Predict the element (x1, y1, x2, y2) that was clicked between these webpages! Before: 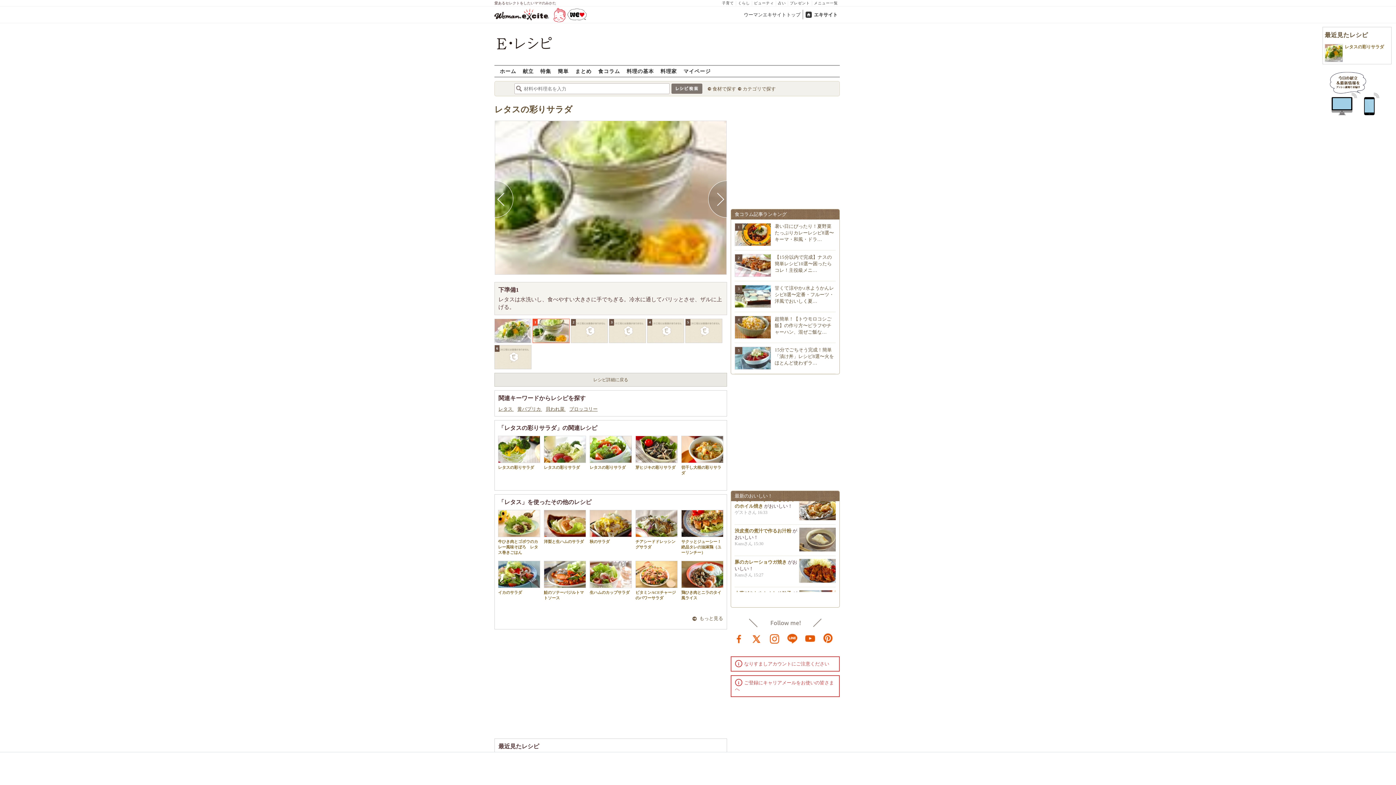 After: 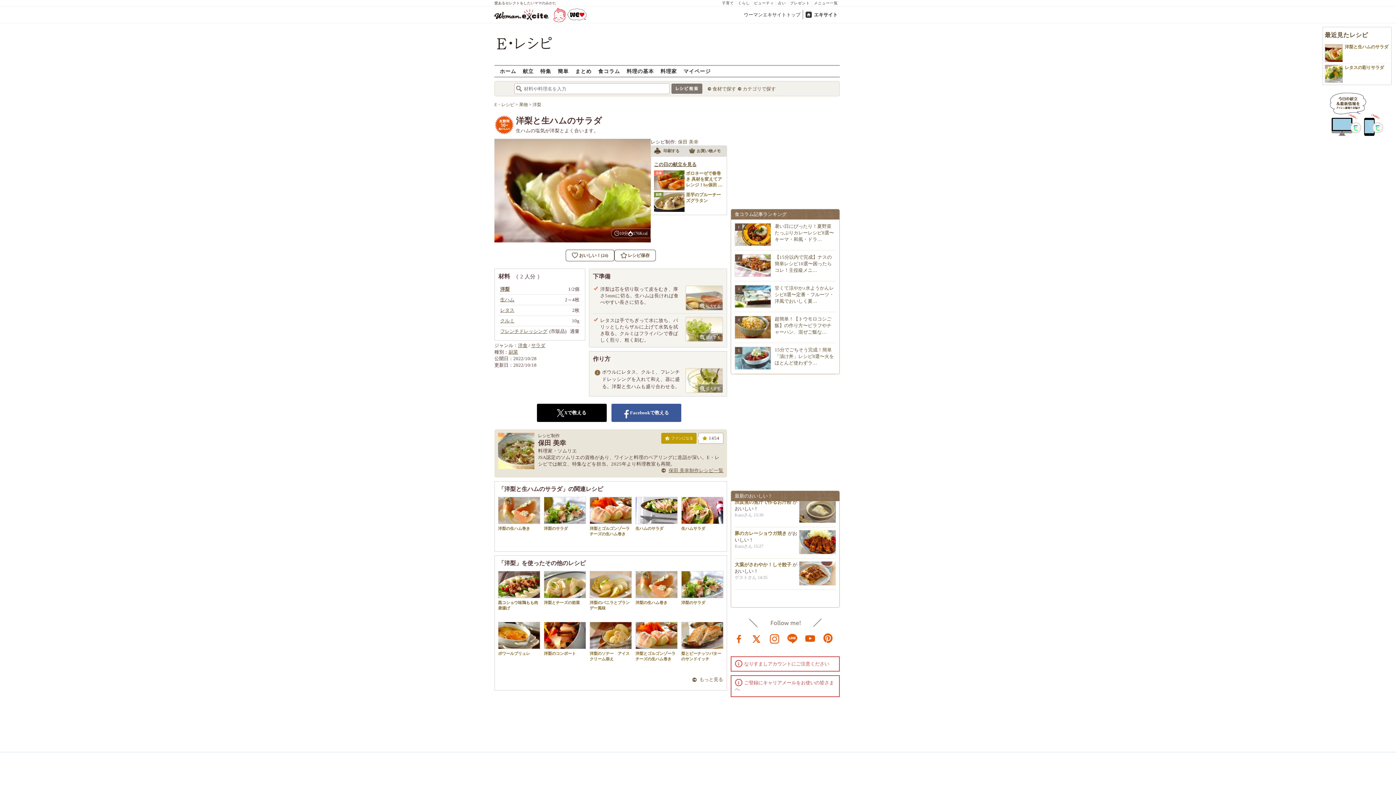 Action: bbox: (544, 510, 586, 544) label: 洋梨と生ハムのサラダ